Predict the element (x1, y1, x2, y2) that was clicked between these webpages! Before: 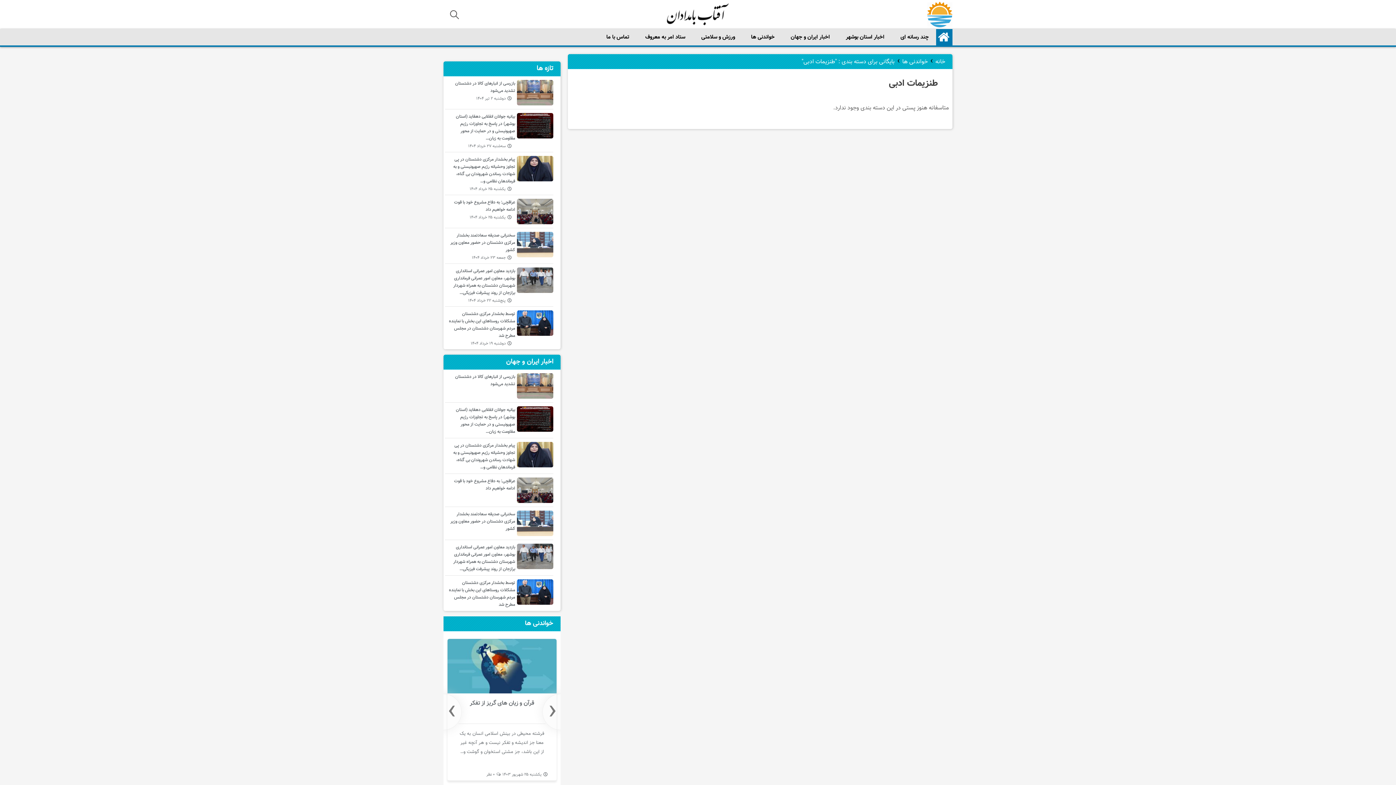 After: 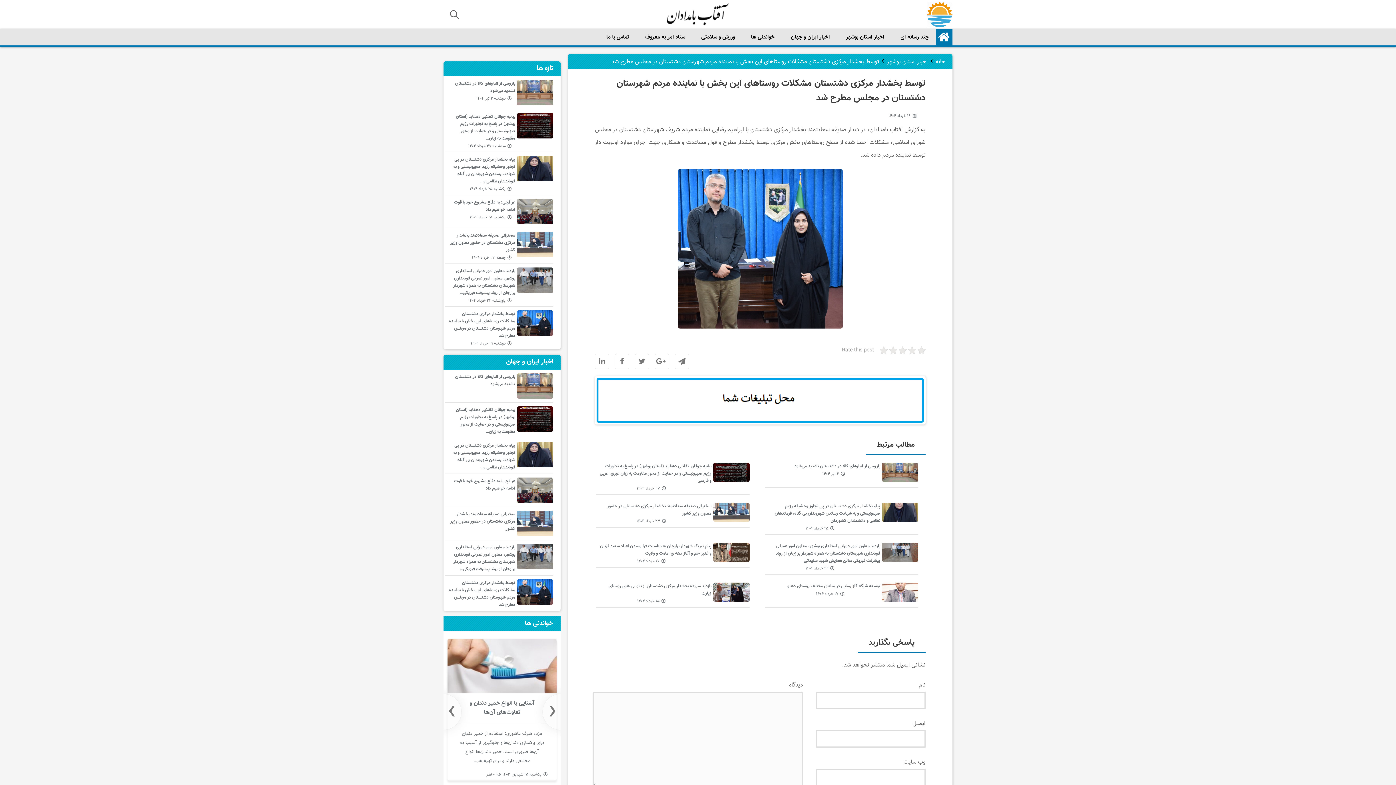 Action: label: توسط بخشدار مرکزی دشتستان مشکلات روستاهای این بخش با نماینده مردم شهرستان دشتستان در مجلس مطرح شد bbox: (447, 306, 517, 339)